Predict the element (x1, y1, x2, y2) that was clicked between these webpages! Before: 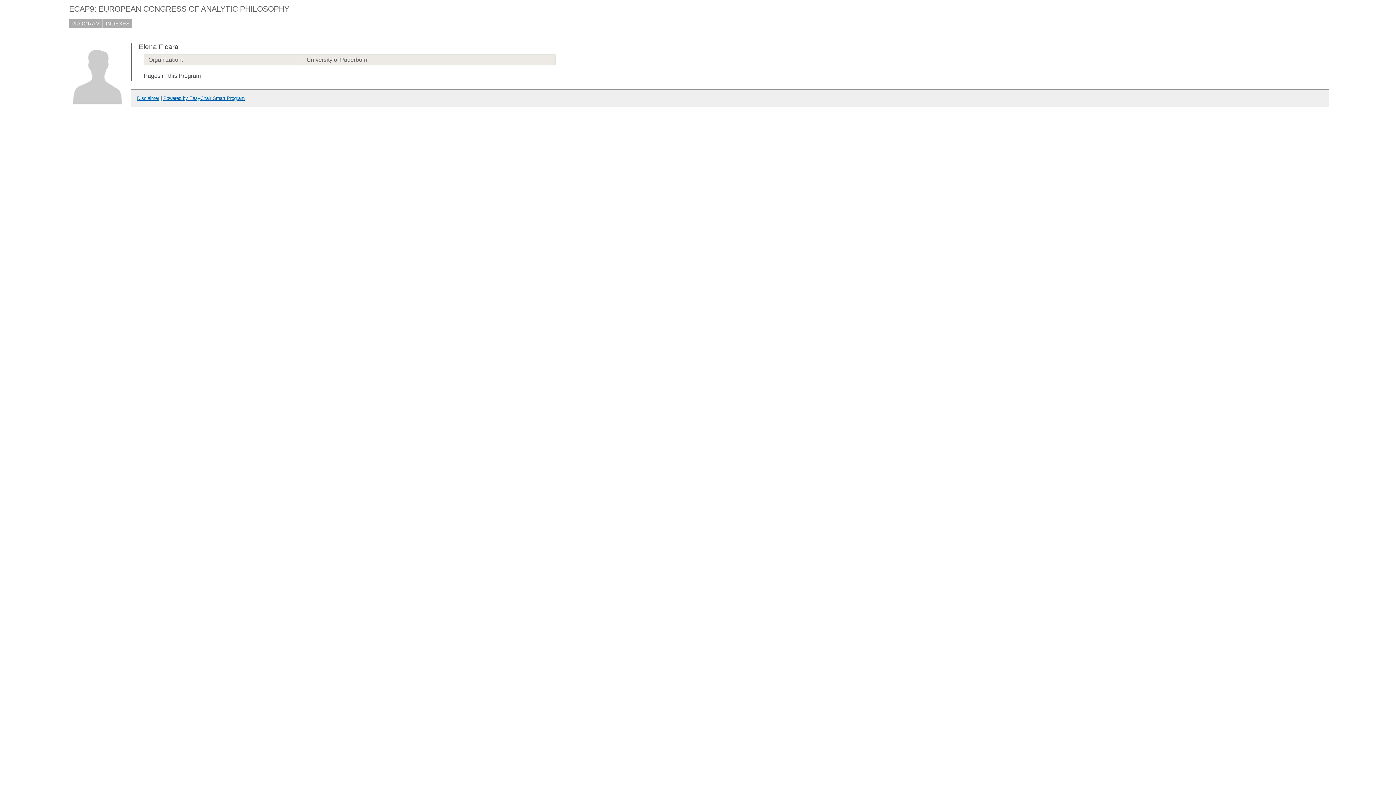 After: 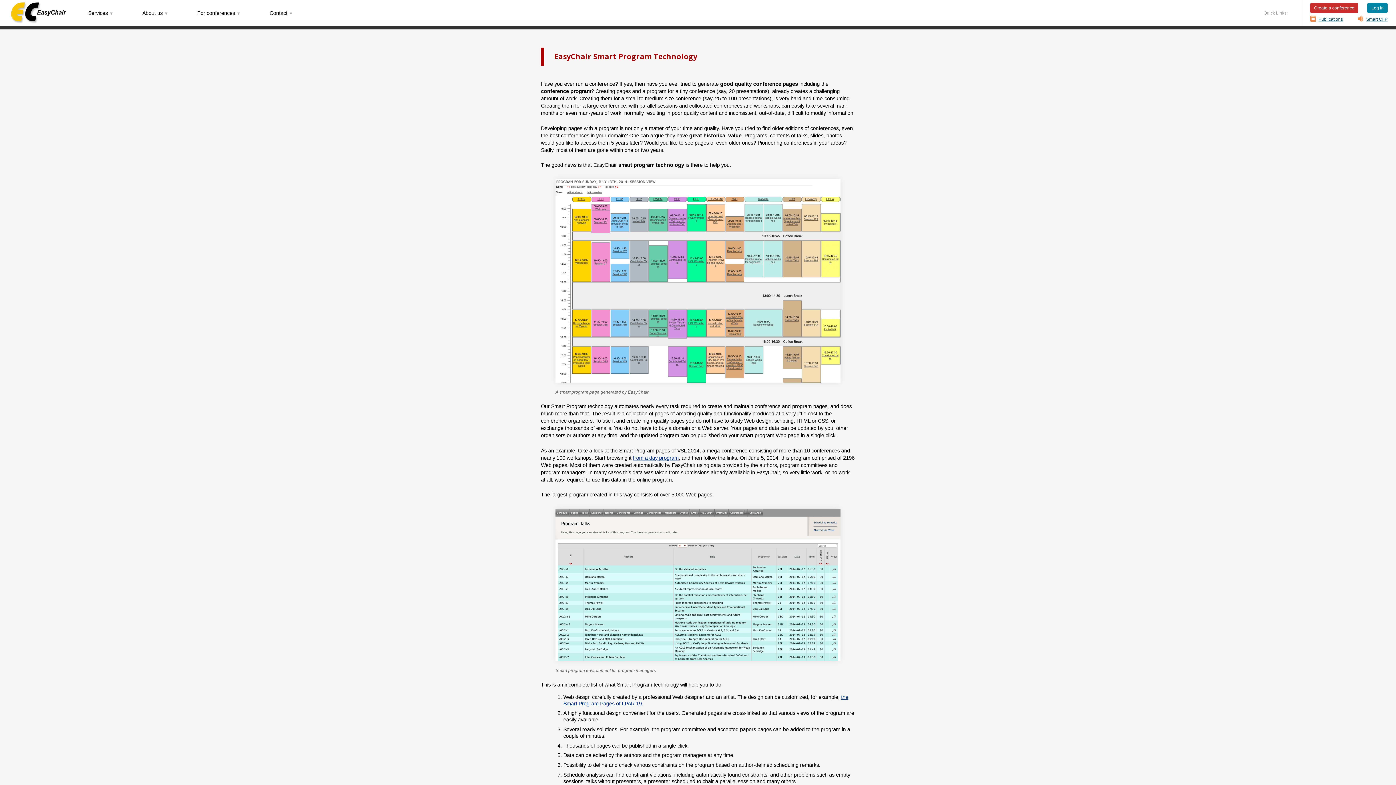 Action: bbox: (163, 95, 244, 100) label: Powered by EasyChair Smart Program